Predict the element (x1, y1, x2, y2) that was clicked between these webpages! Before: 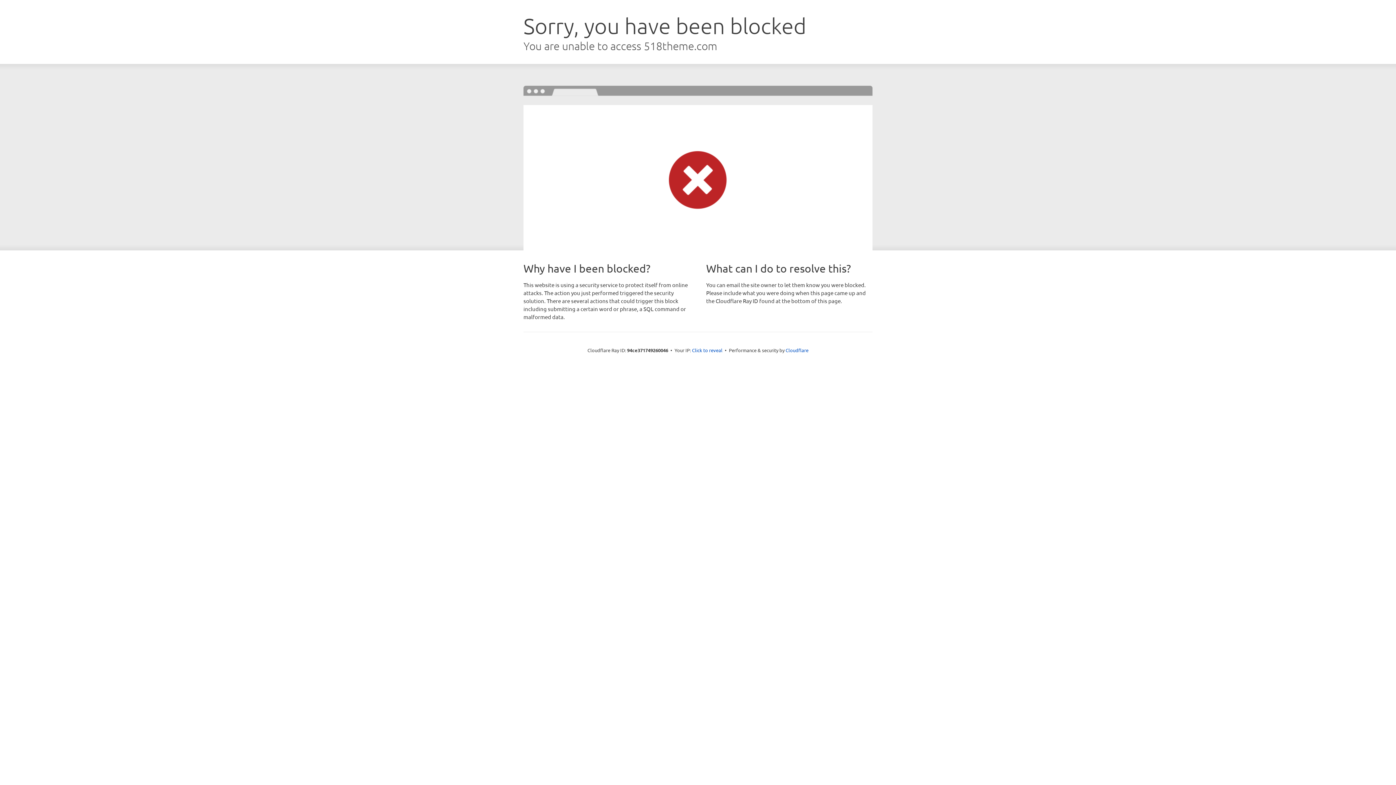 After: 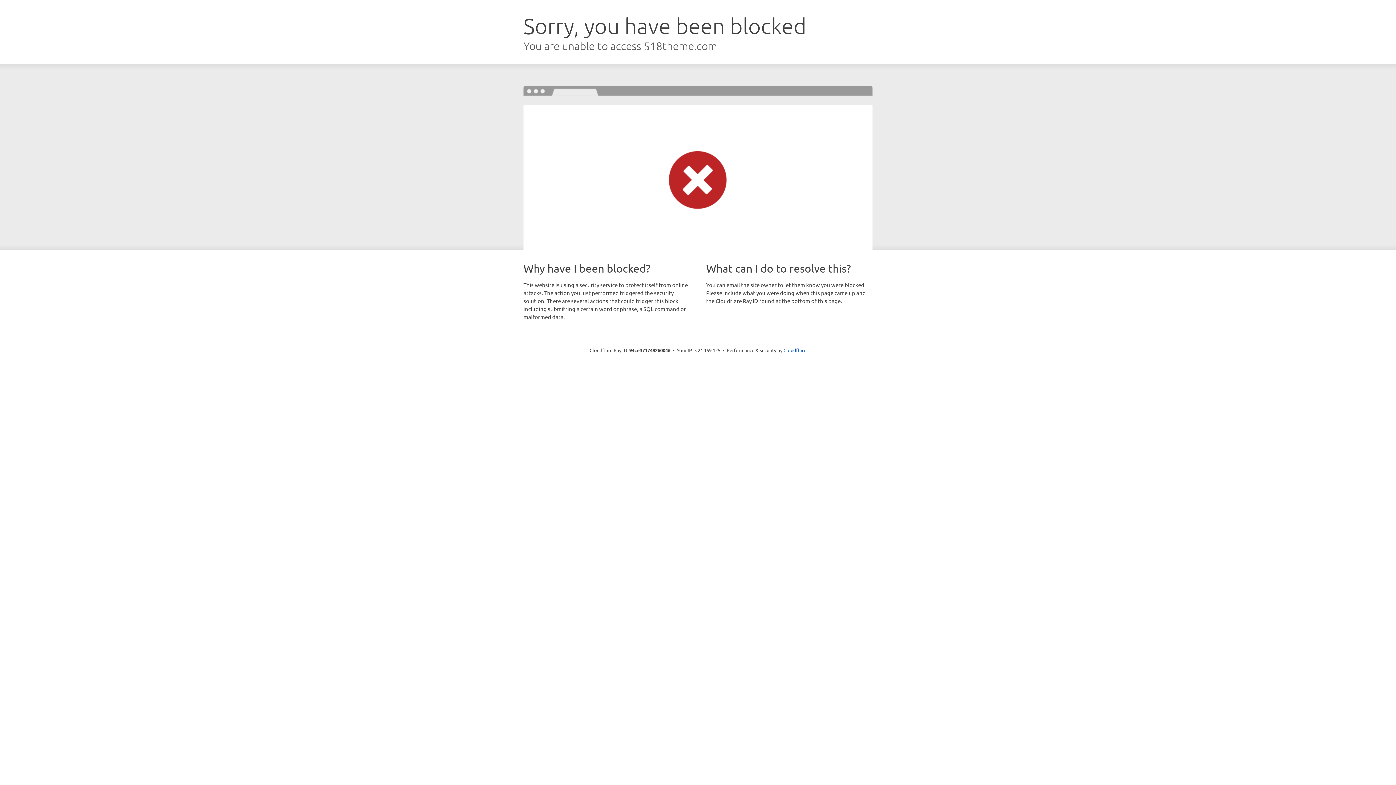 Action: label: Click to reveal bbox: (692, 346, 722, 353)